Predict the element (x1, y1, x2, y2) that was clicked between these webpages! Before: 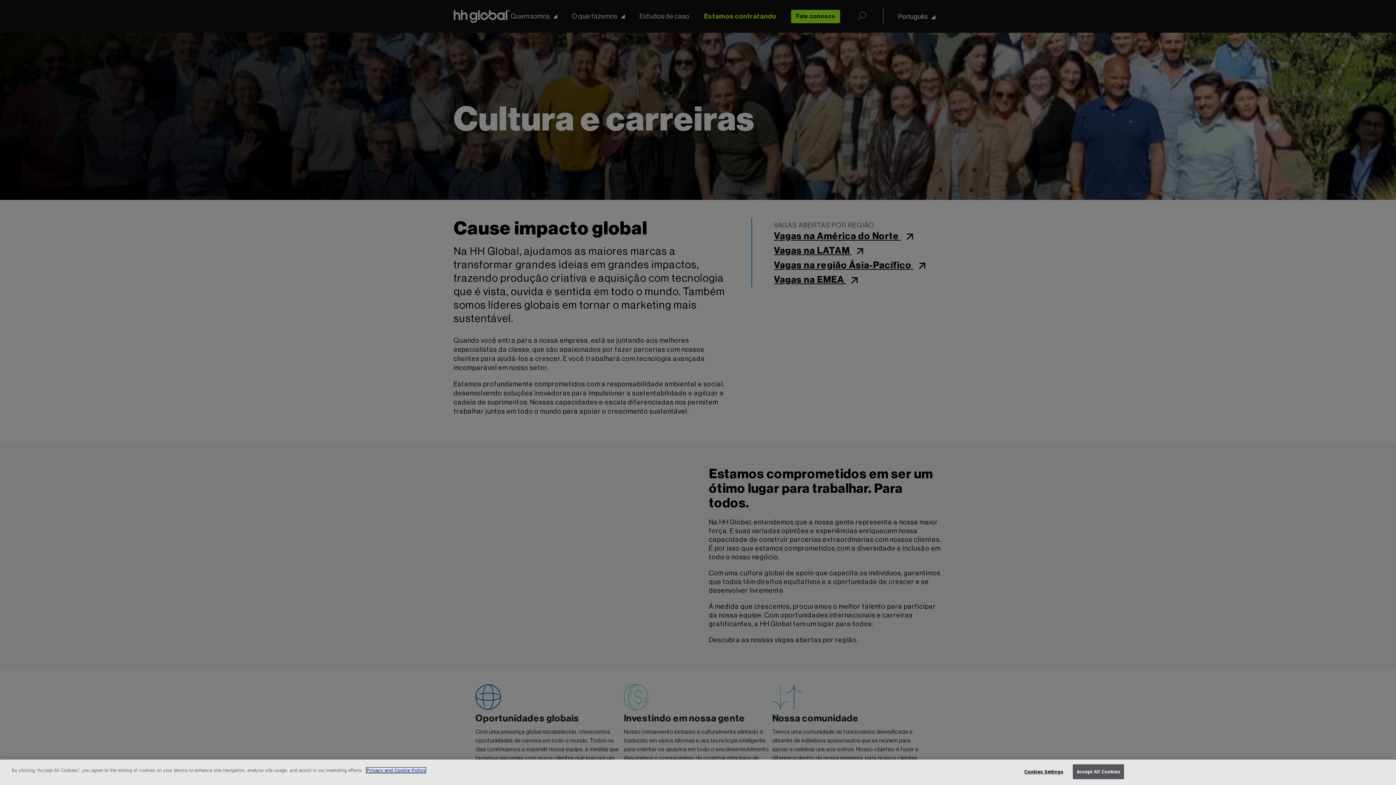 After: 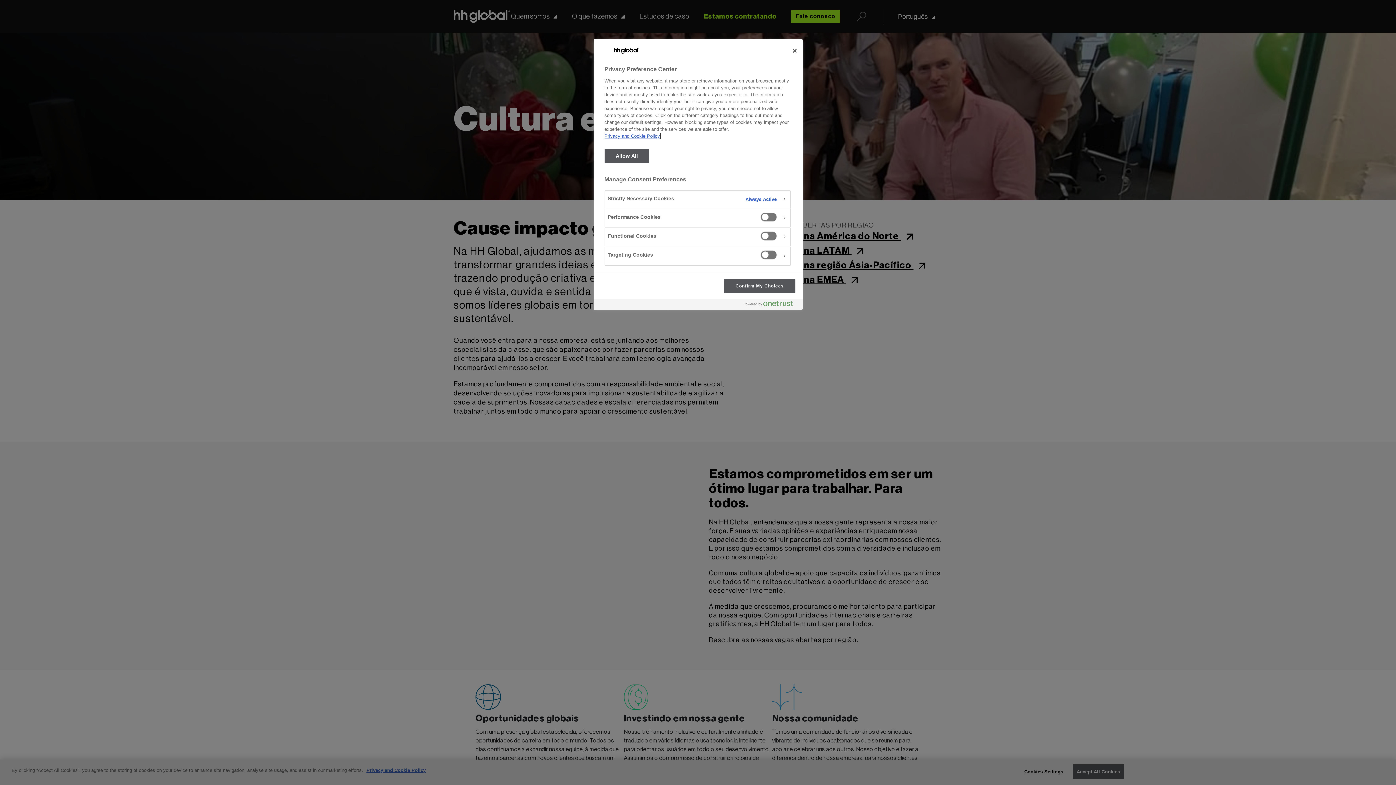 Action: label: Cookies Settings bbox: (1021, 765, 1066, 779)